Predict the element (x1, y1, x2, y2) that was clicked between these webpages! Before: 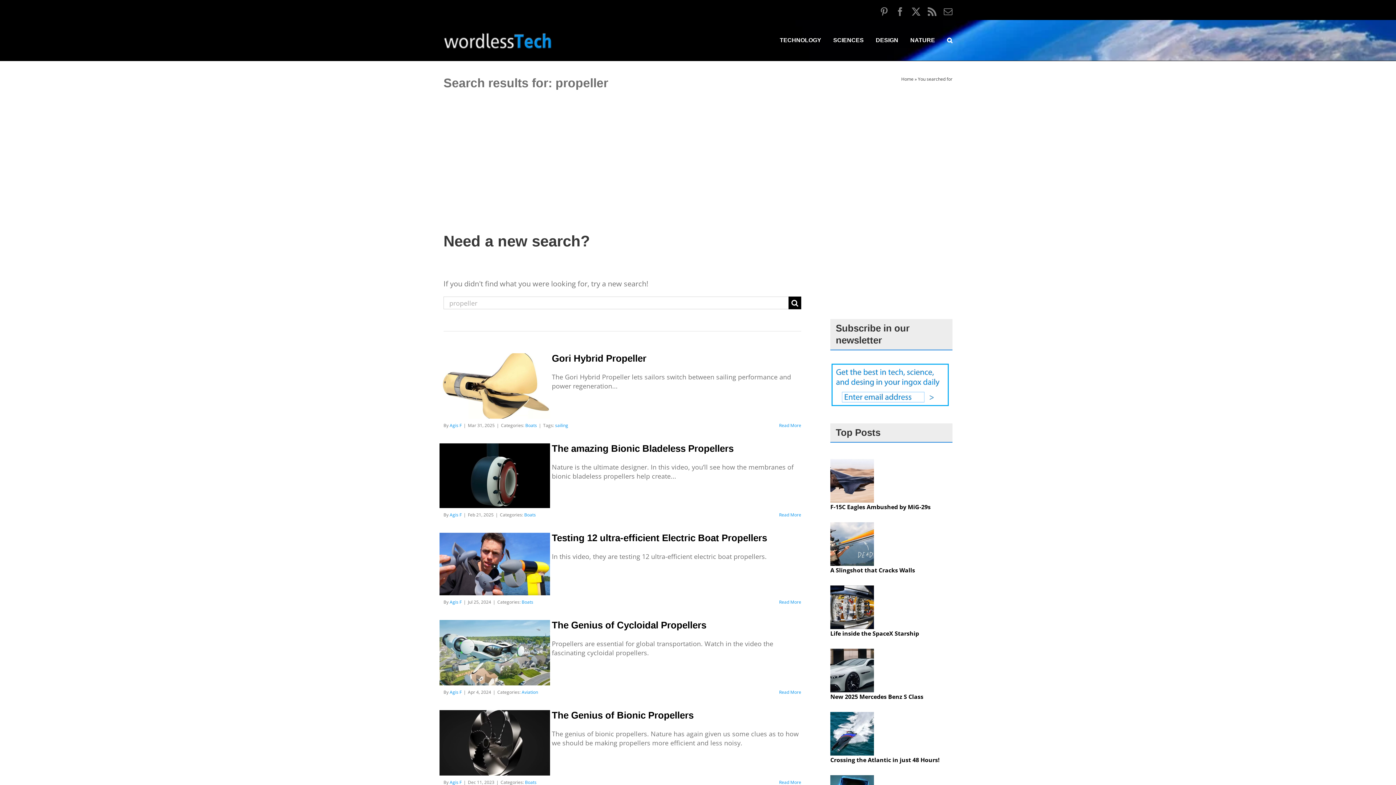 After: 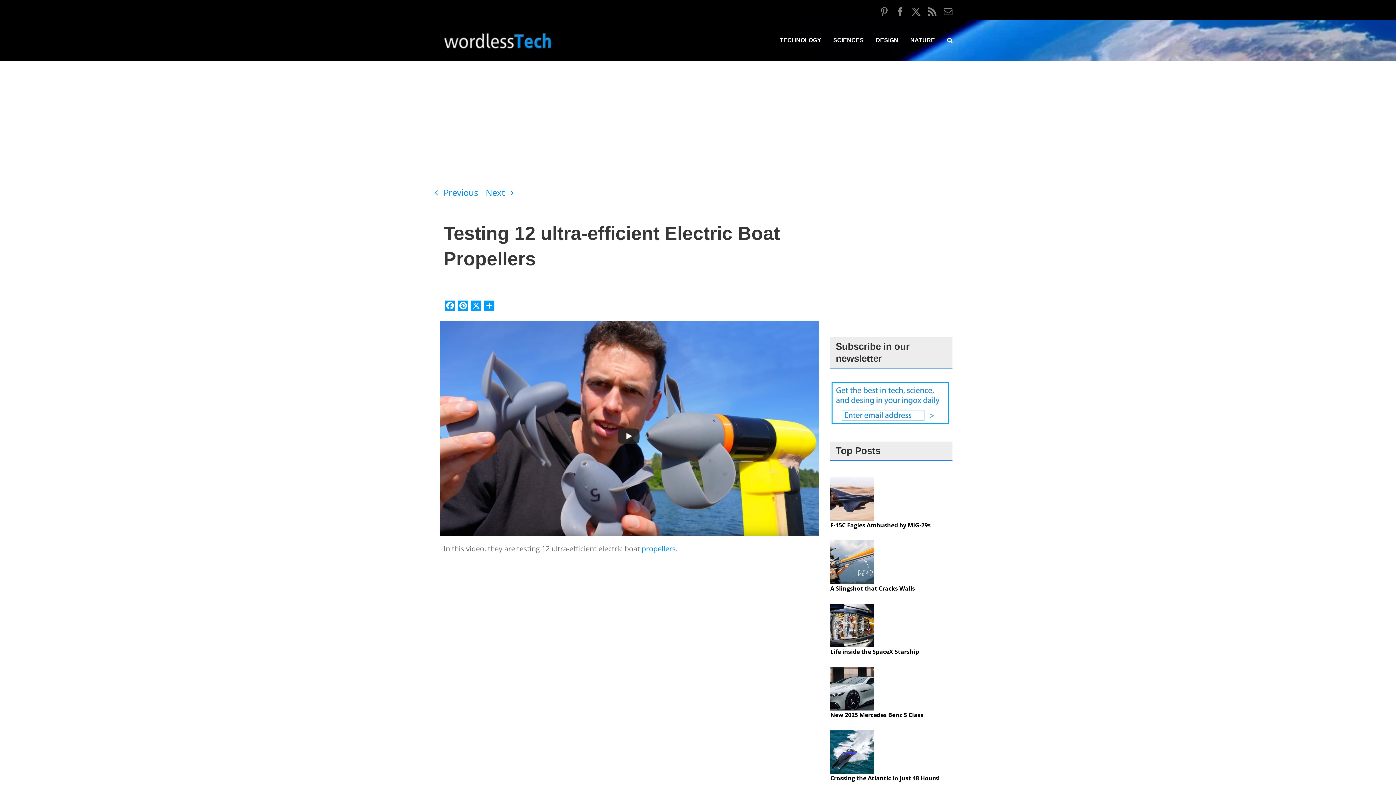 Action: label: Testing 12 ultra-efficient Electric Boat Propellers bbox: (439, 532, 556, 595)